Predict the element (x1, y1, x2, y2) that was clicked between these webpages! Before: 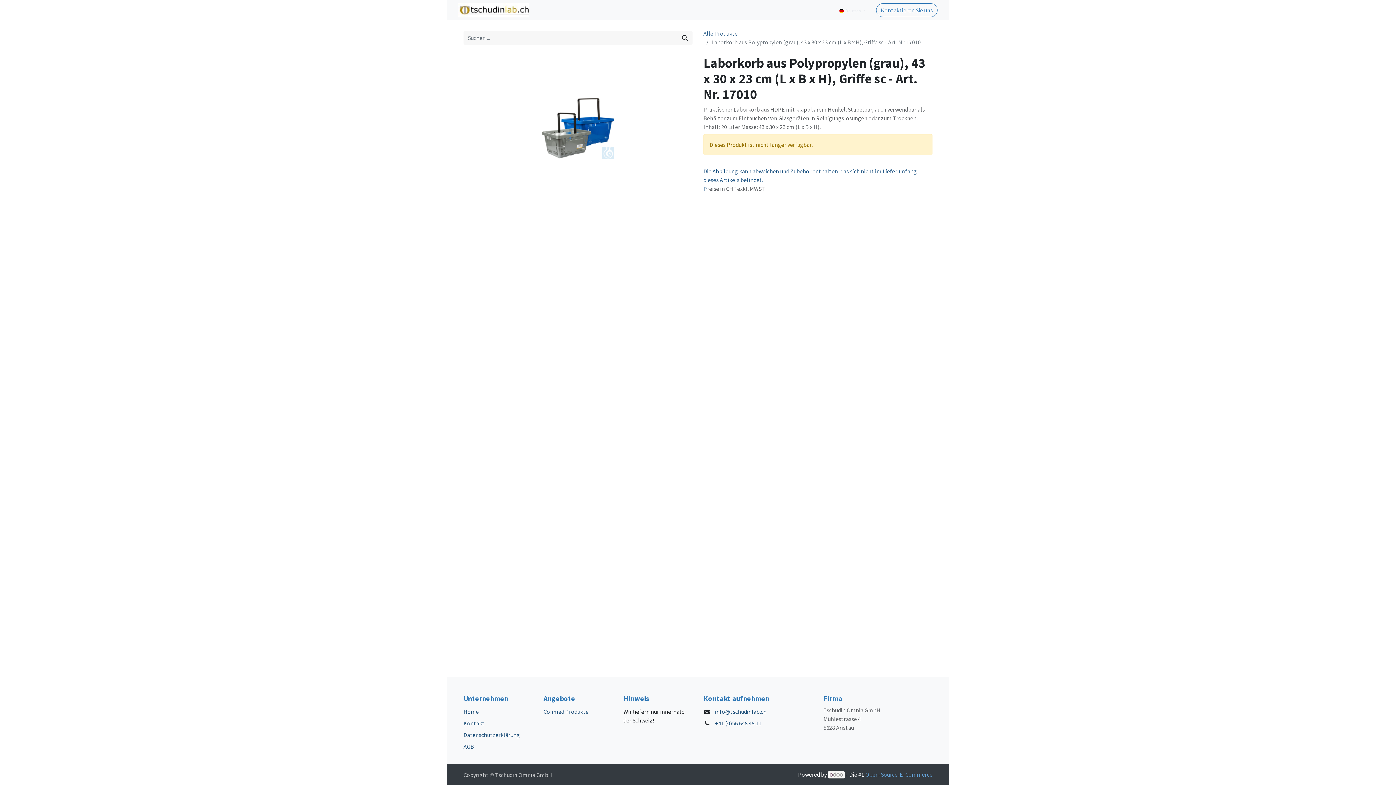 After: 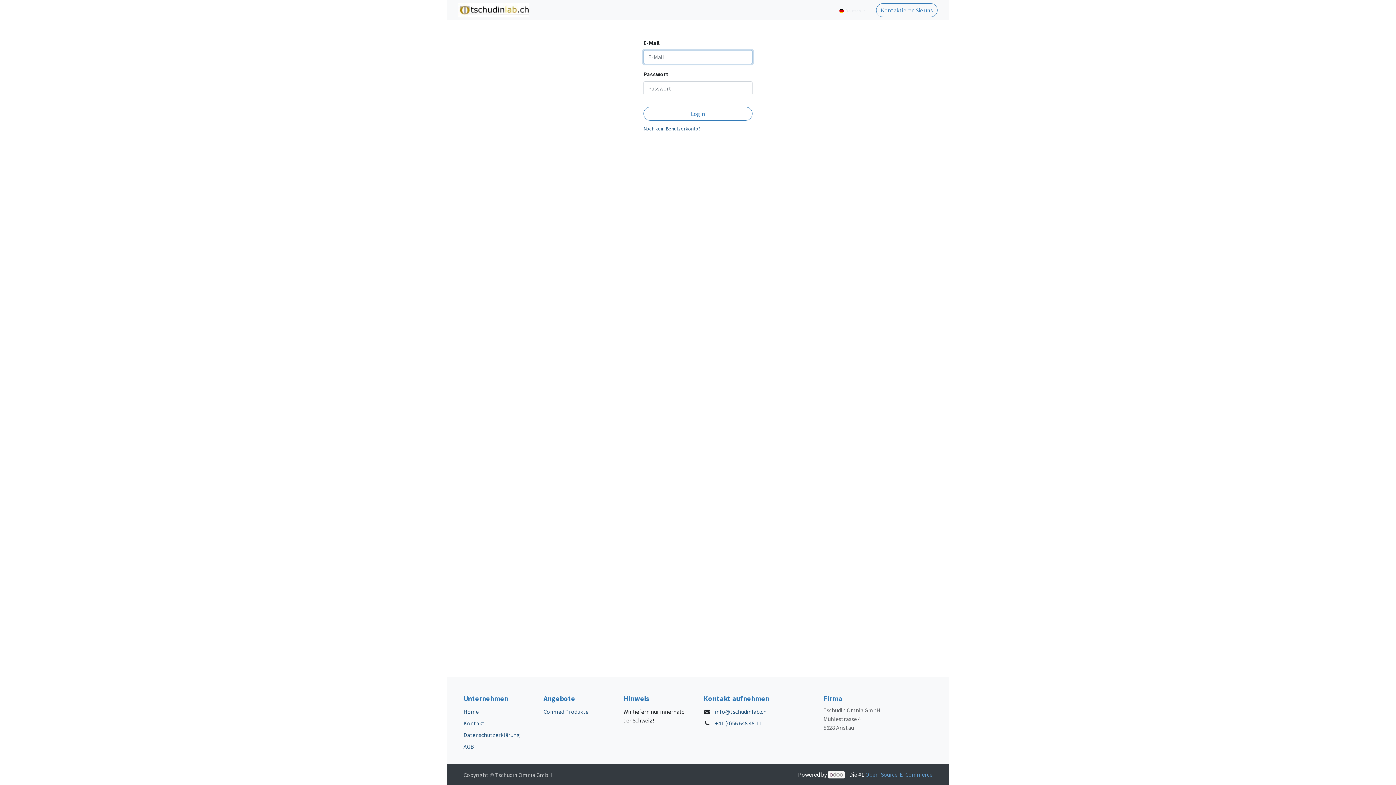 Action: bbox: (797, 2, 835, 17) label: Anmelden